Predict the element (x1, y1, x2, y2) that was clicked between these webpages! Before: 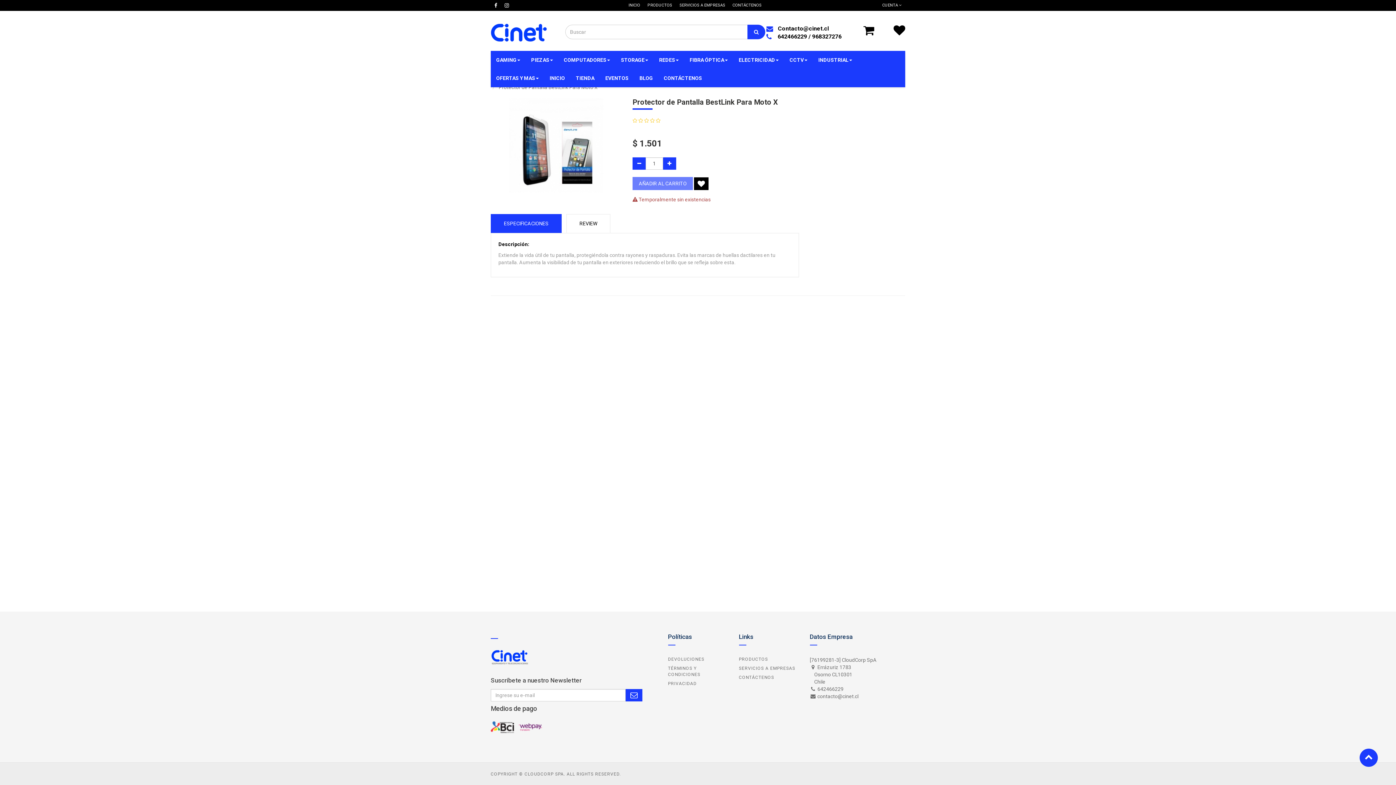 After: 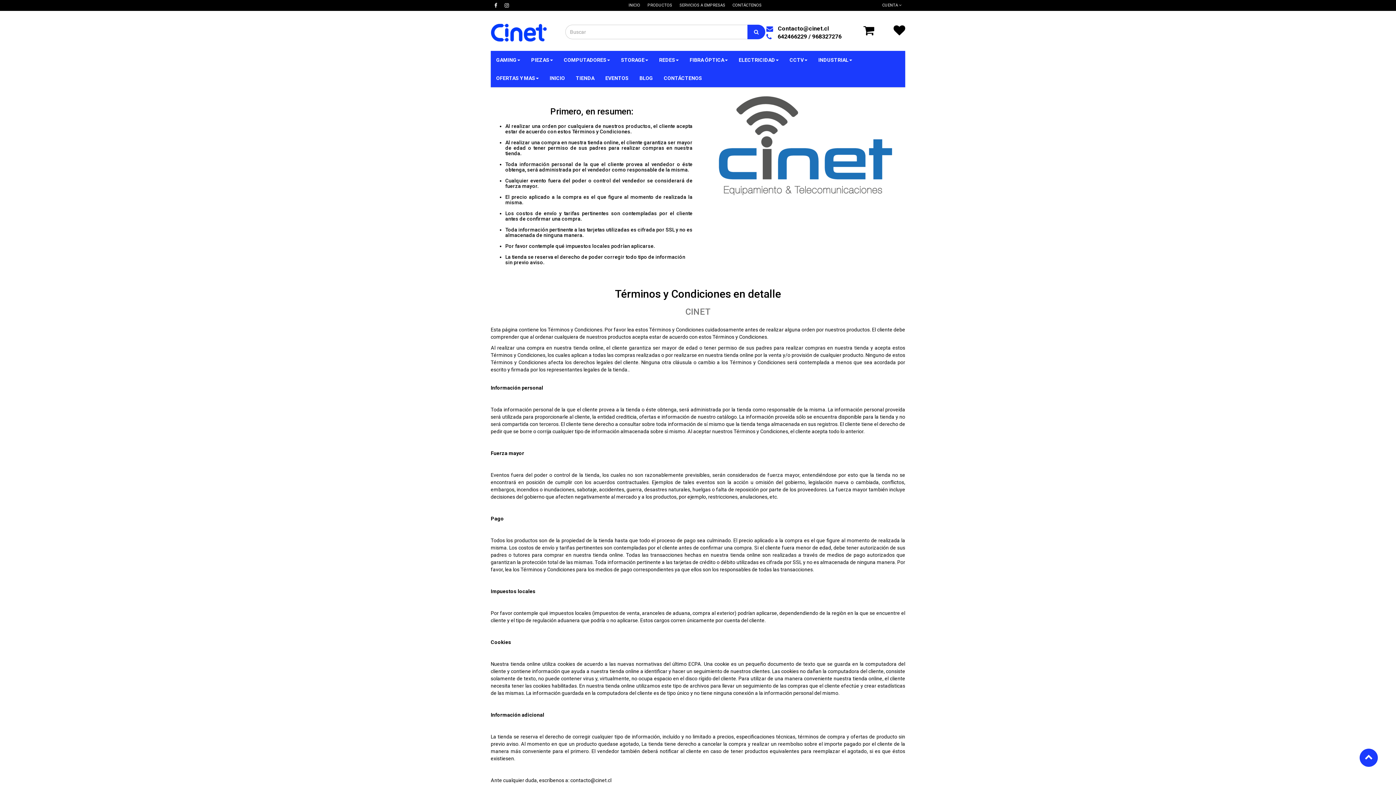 Action: bbox: (668, 665, 728, 678) label: TÉRMINOS Y CONDICIONES